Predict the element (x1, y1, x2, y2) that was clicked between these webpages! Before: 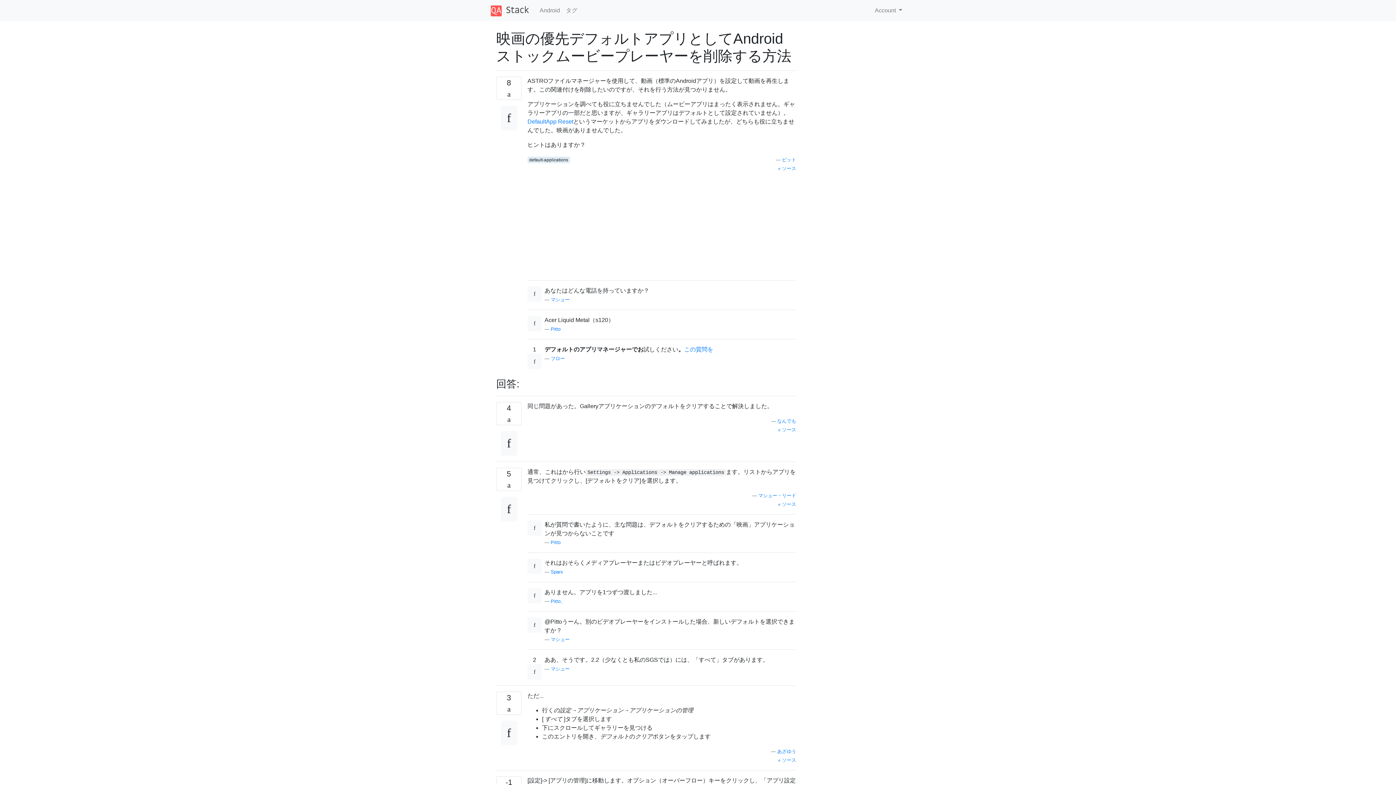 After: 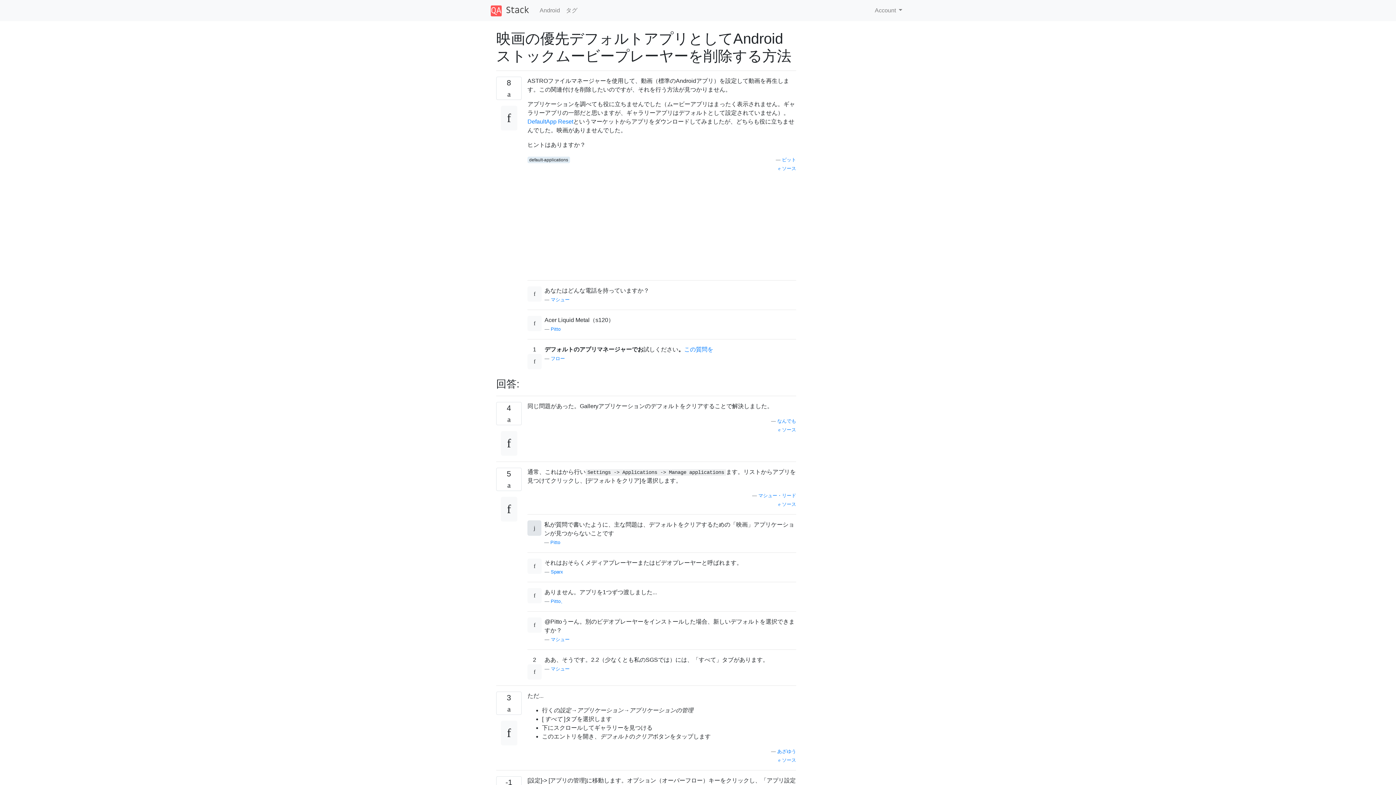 Action: bbox: (527, 520, 541, 535)